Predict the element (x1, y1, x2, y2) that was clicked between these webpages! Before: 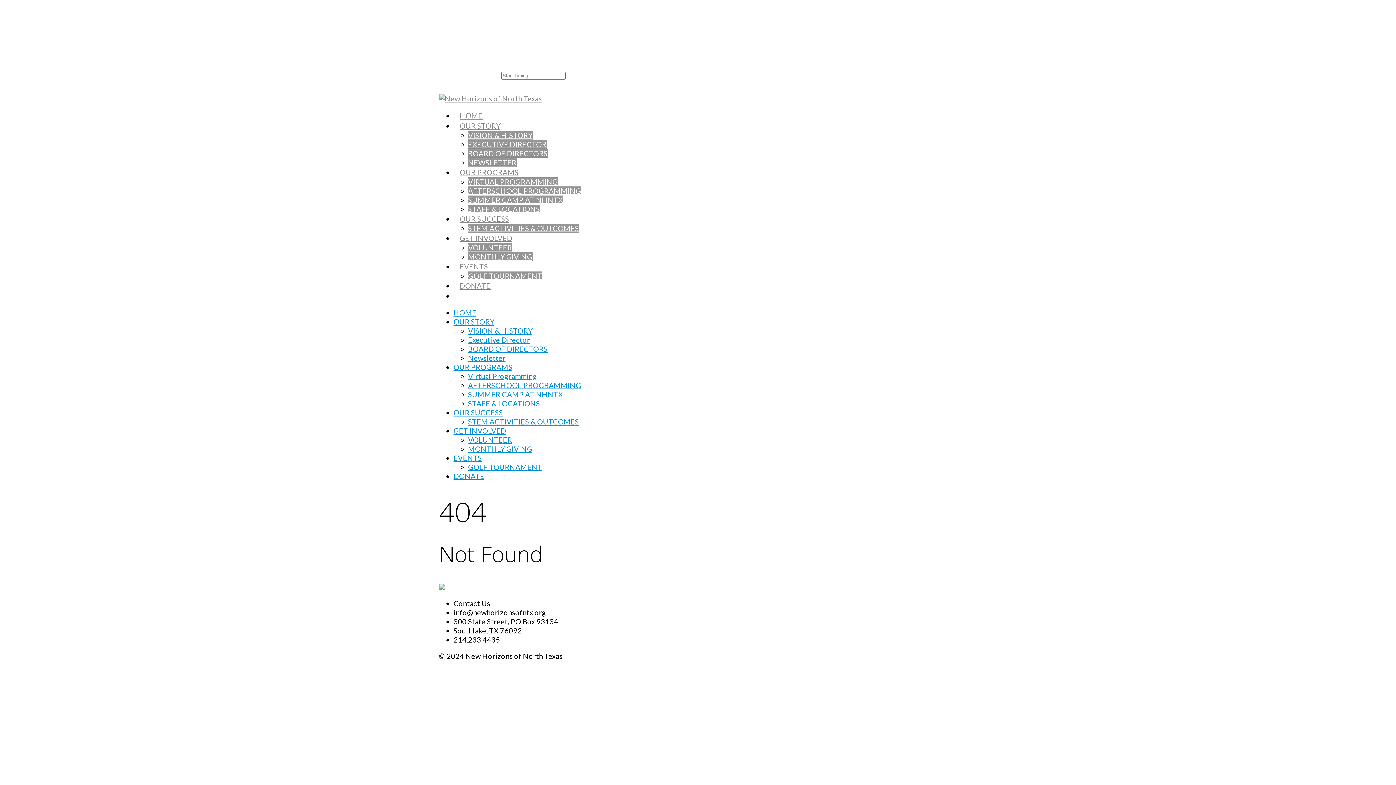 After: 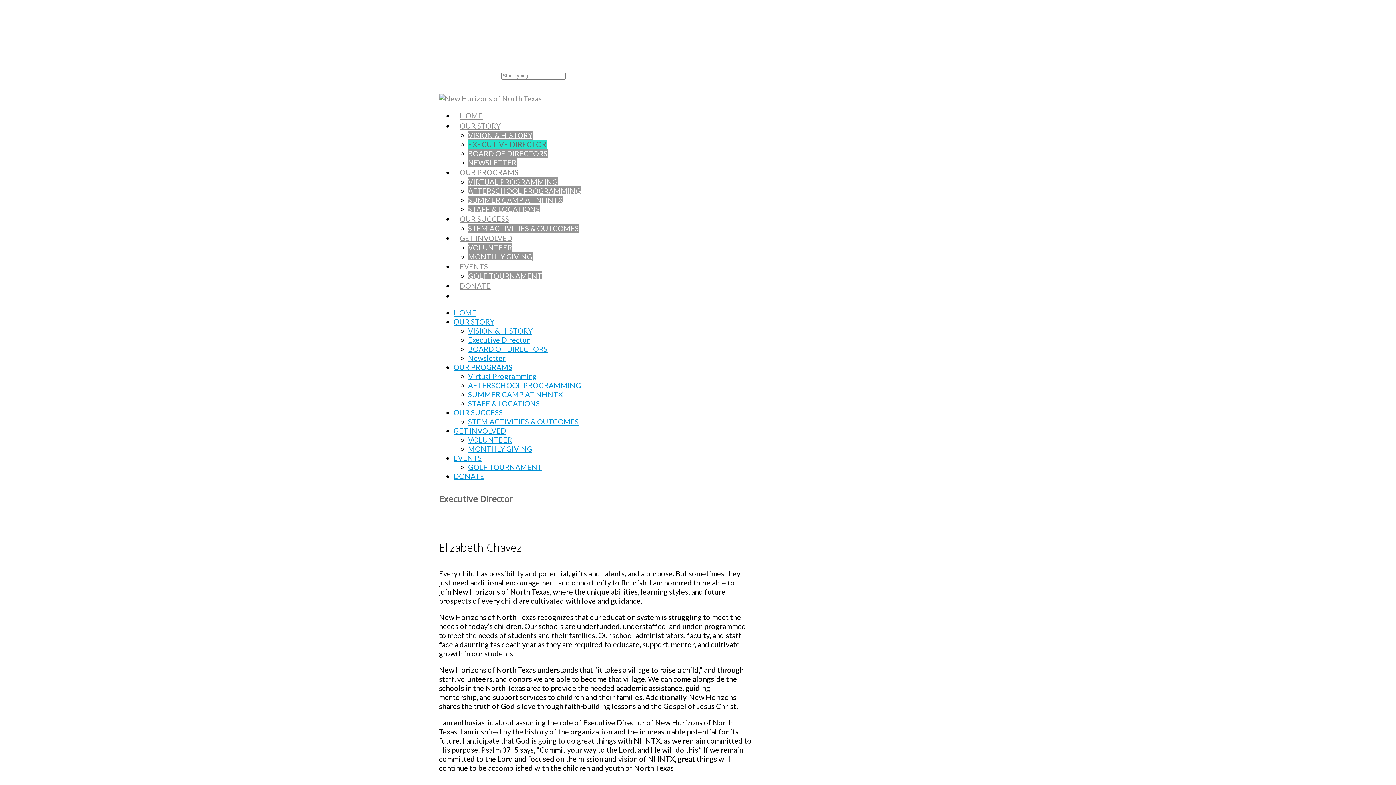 Action: bbox: (468, 140, 546, 148) label: EXECUTIVE DIRECTOR